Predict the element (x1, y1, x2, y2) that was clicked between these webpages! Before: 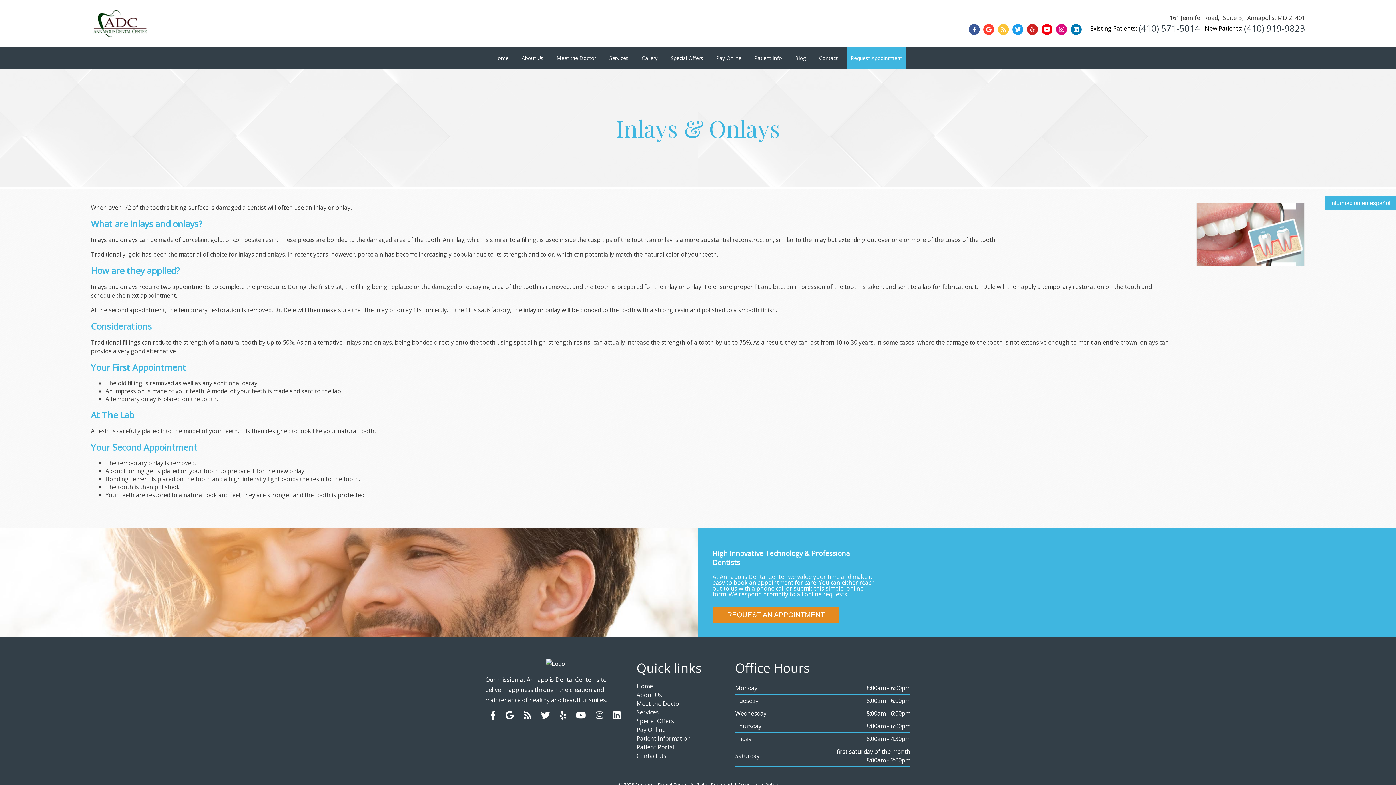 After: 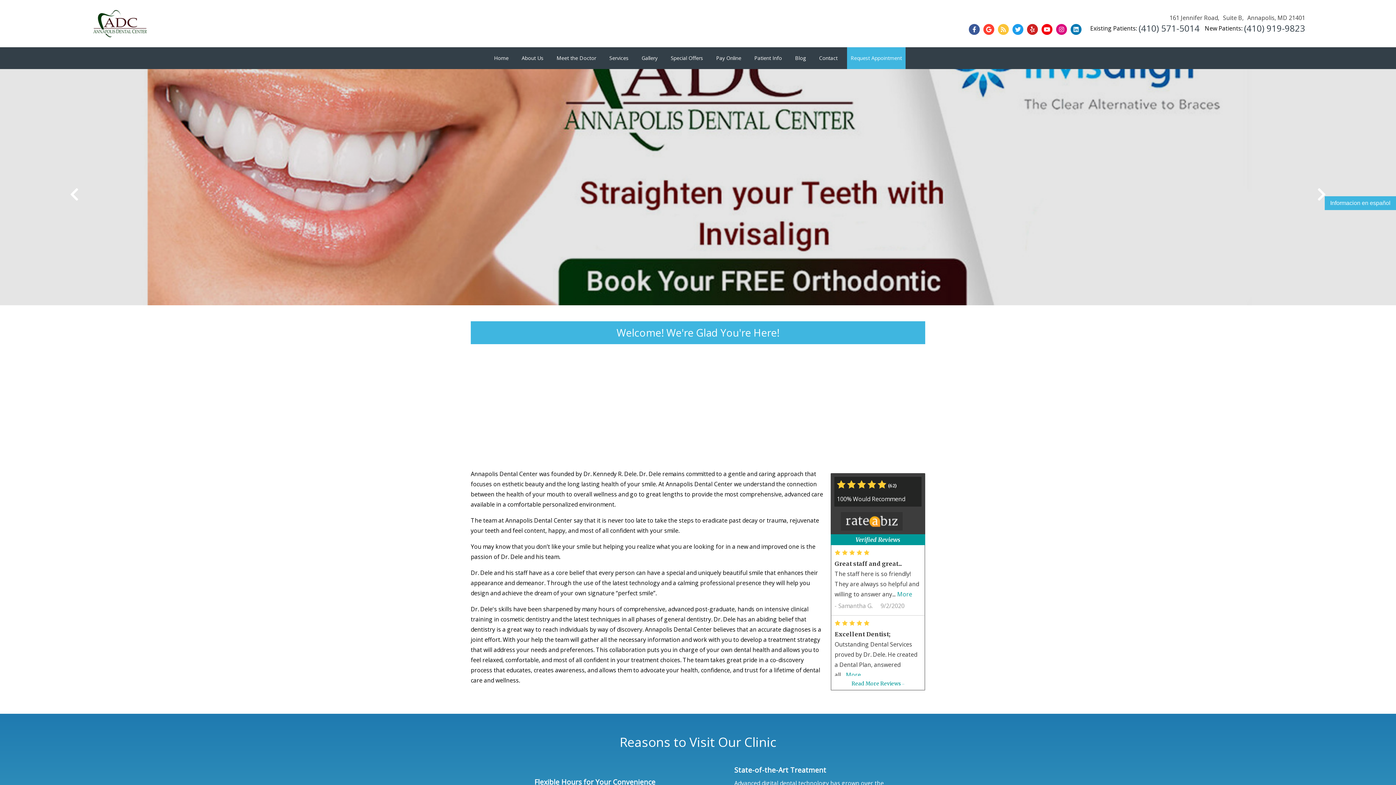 Action: label: Home bbox: (490, 47, 512, 69)